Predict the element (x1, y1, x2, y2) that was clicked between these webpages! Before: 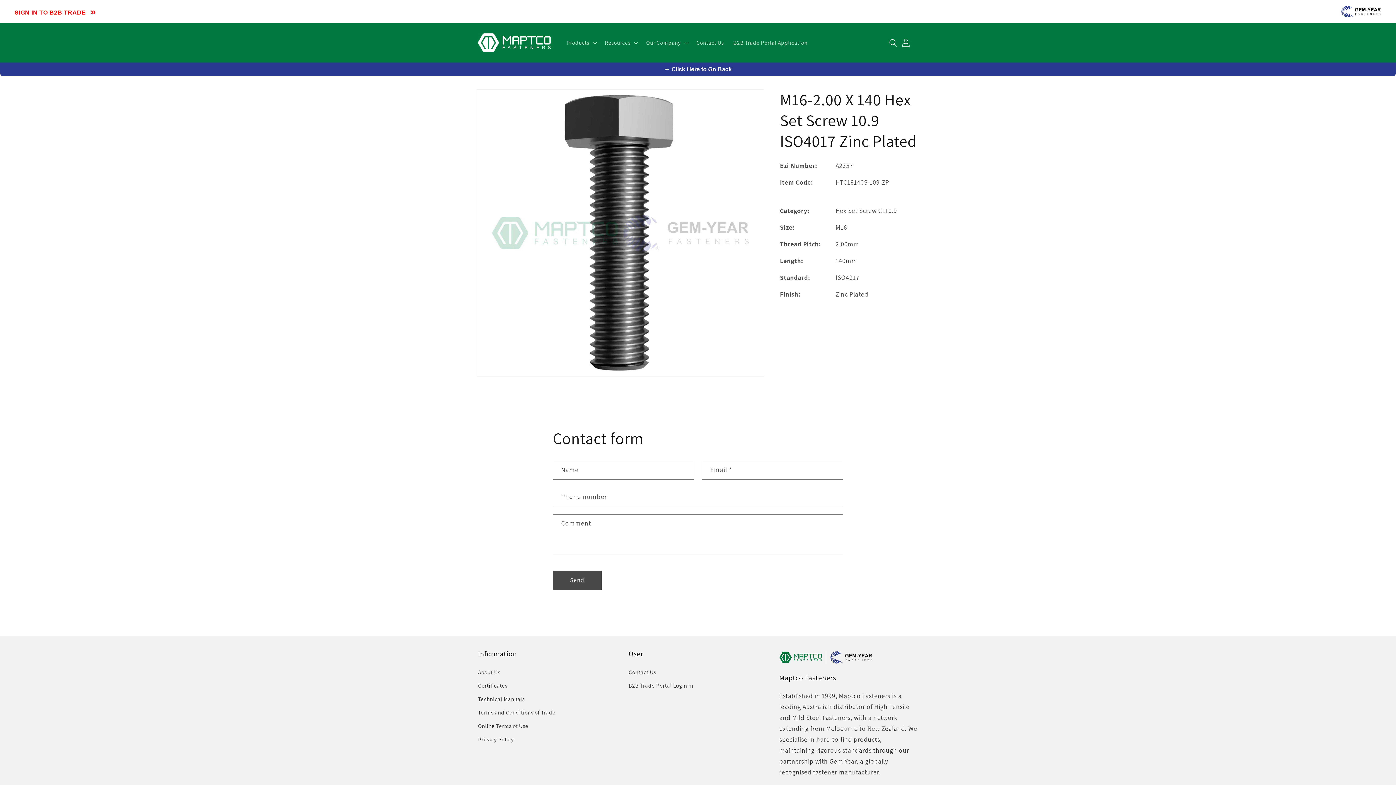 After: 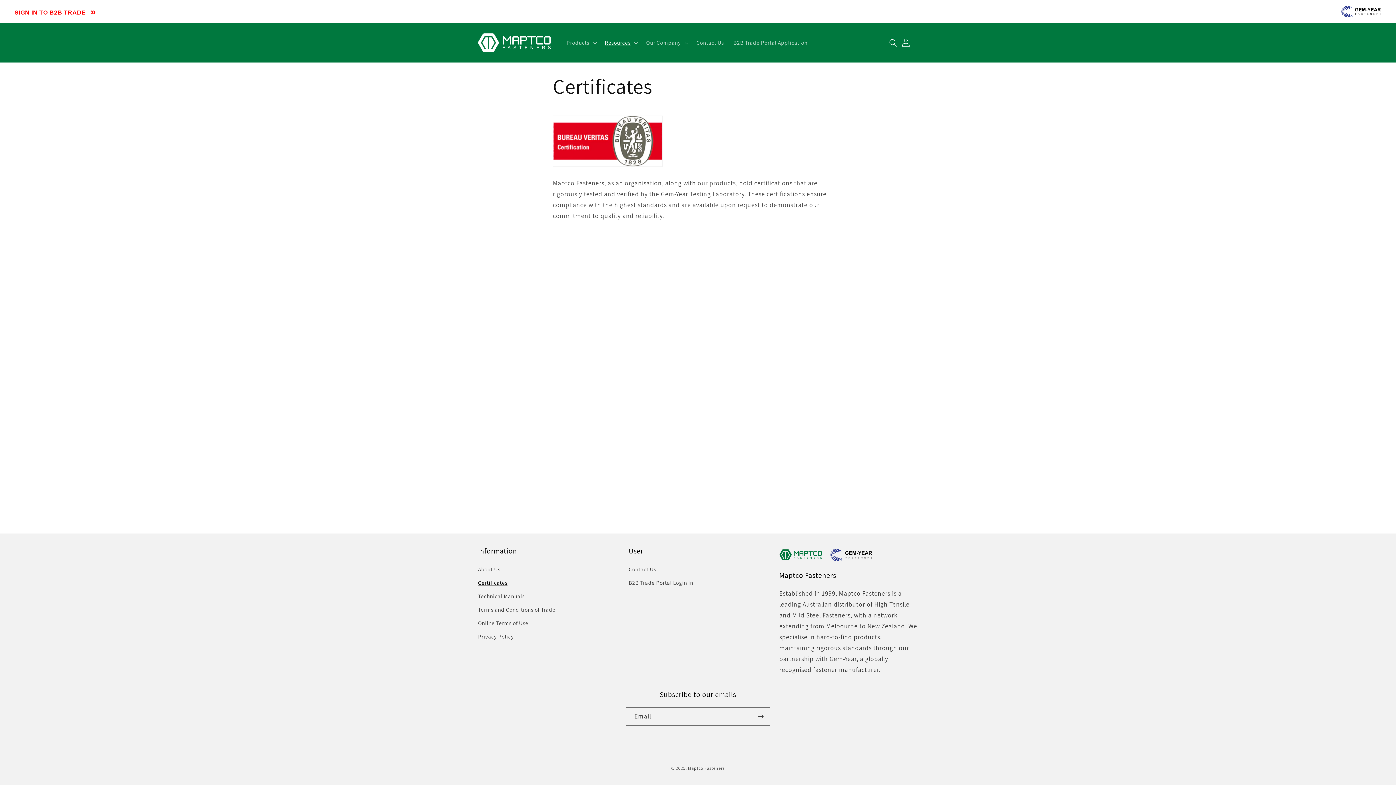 Action: bbox: (478, 678, 507, 692) label: Certificates